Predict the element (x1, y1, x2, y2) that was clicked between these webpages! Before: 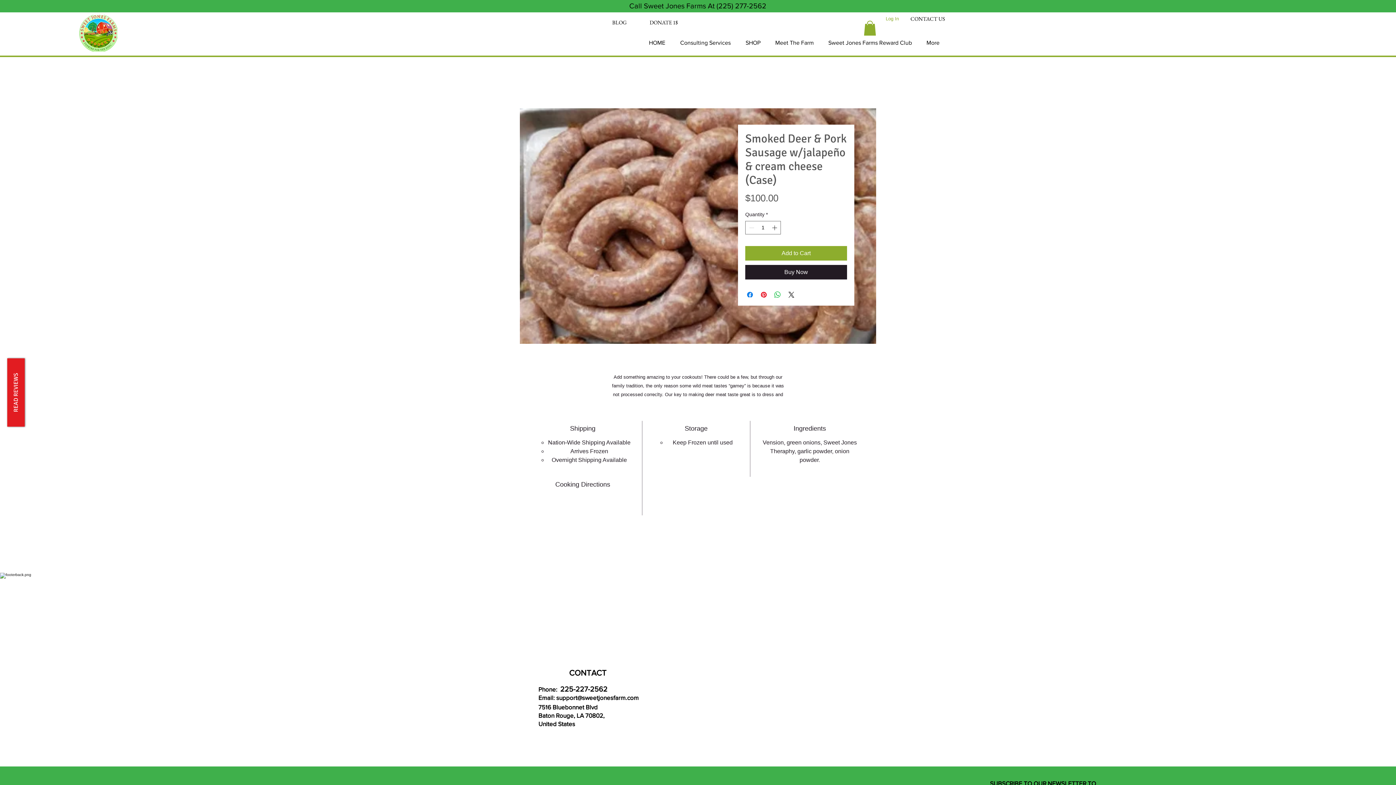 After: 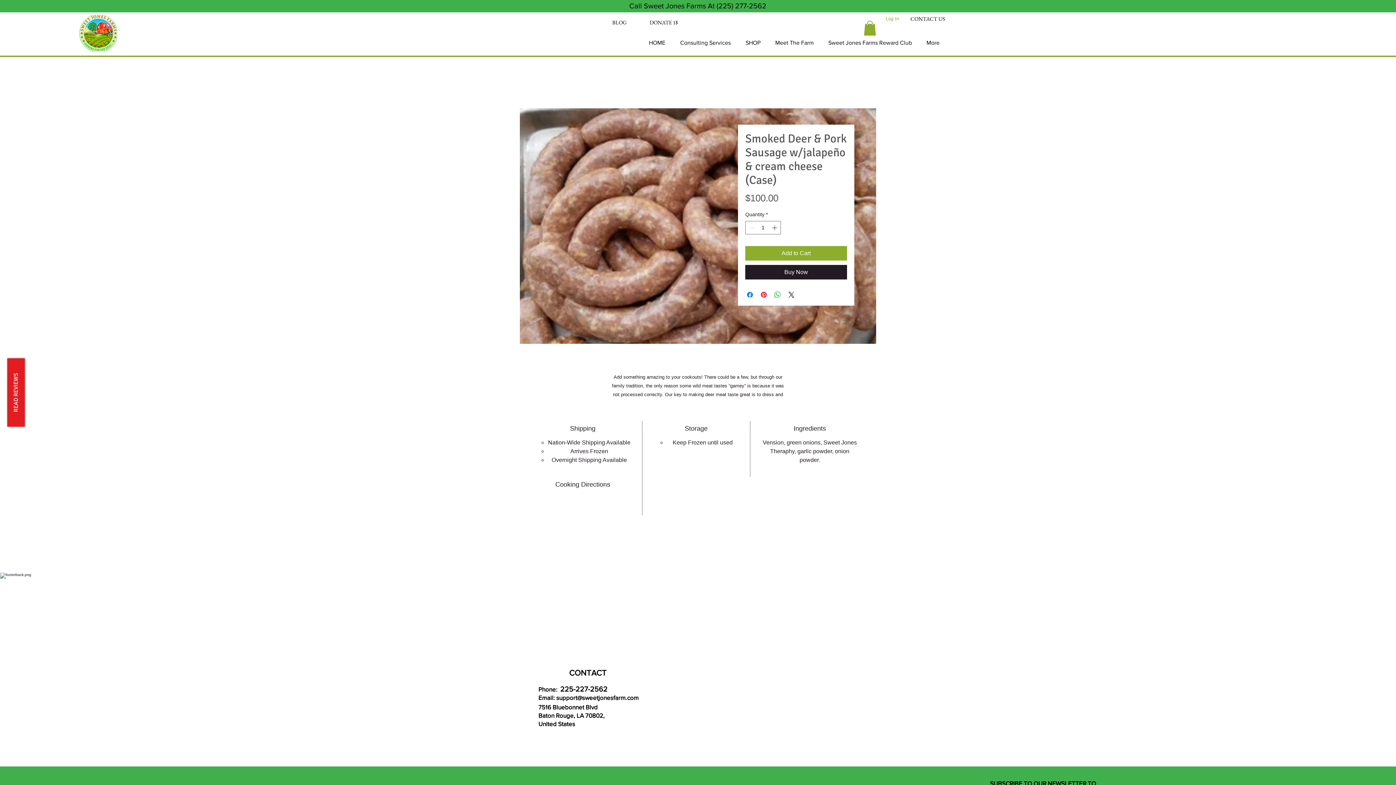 Action: label: 225-227-2562 bbox: (560, 685, 607, 693)